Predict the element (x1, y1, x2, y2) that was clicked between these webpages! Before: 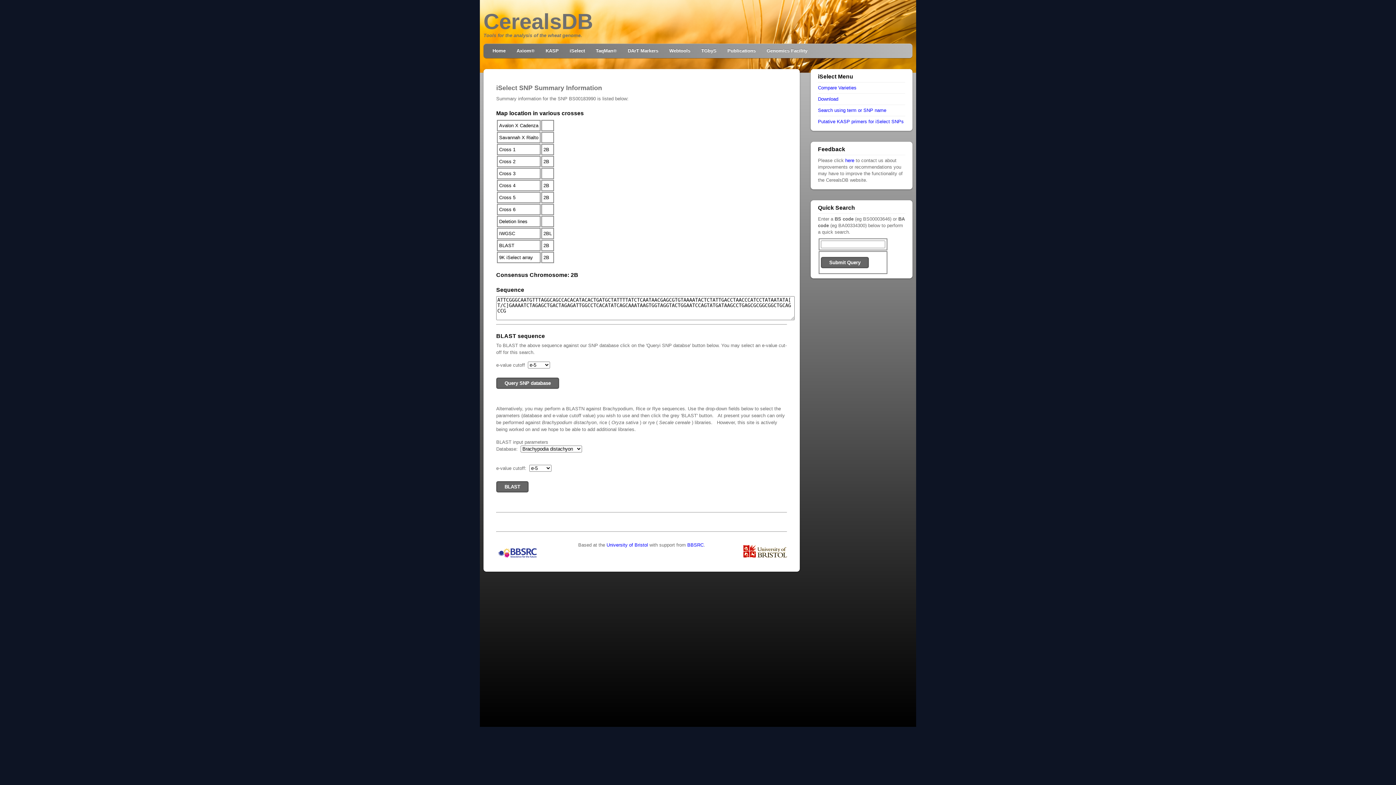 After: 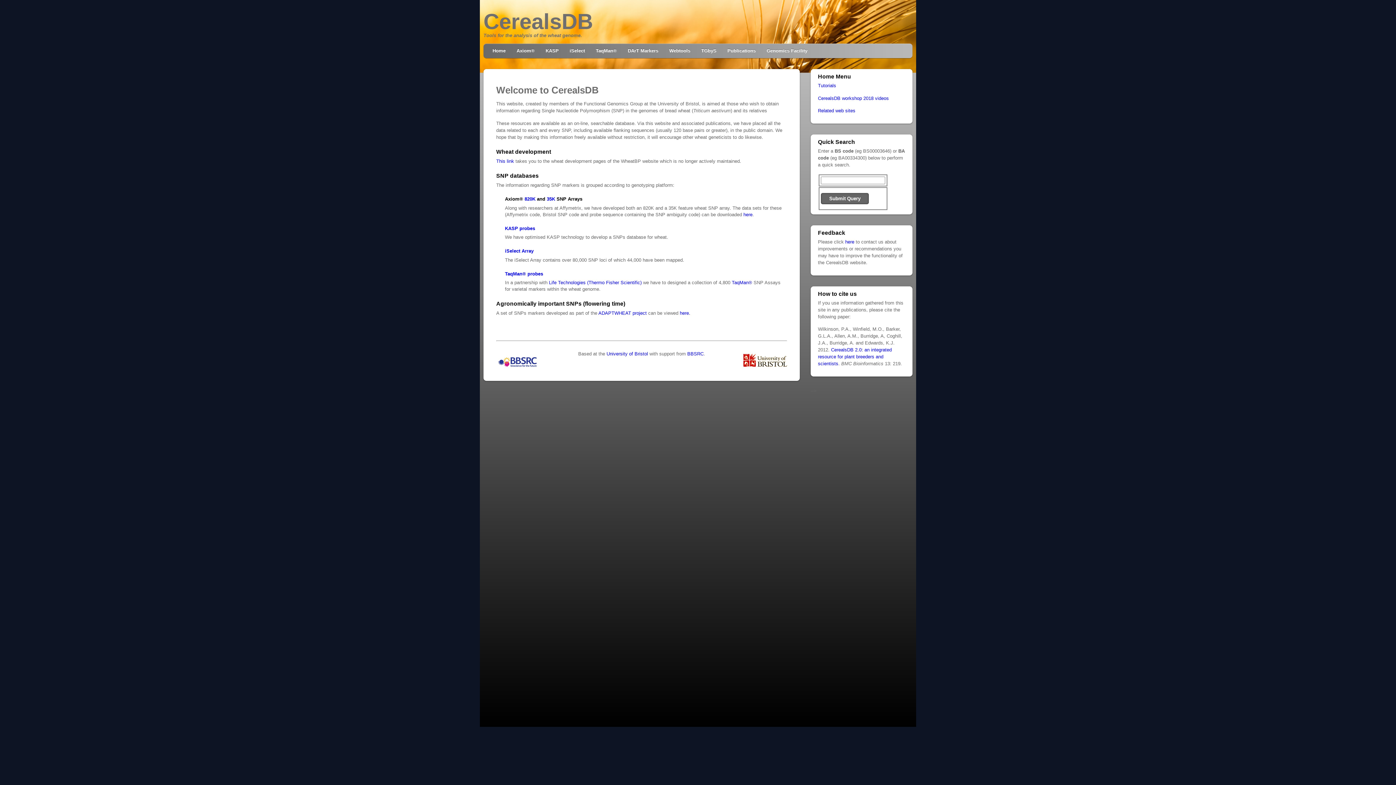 Action: label: Home bbox: (487, 43, 511, 58)